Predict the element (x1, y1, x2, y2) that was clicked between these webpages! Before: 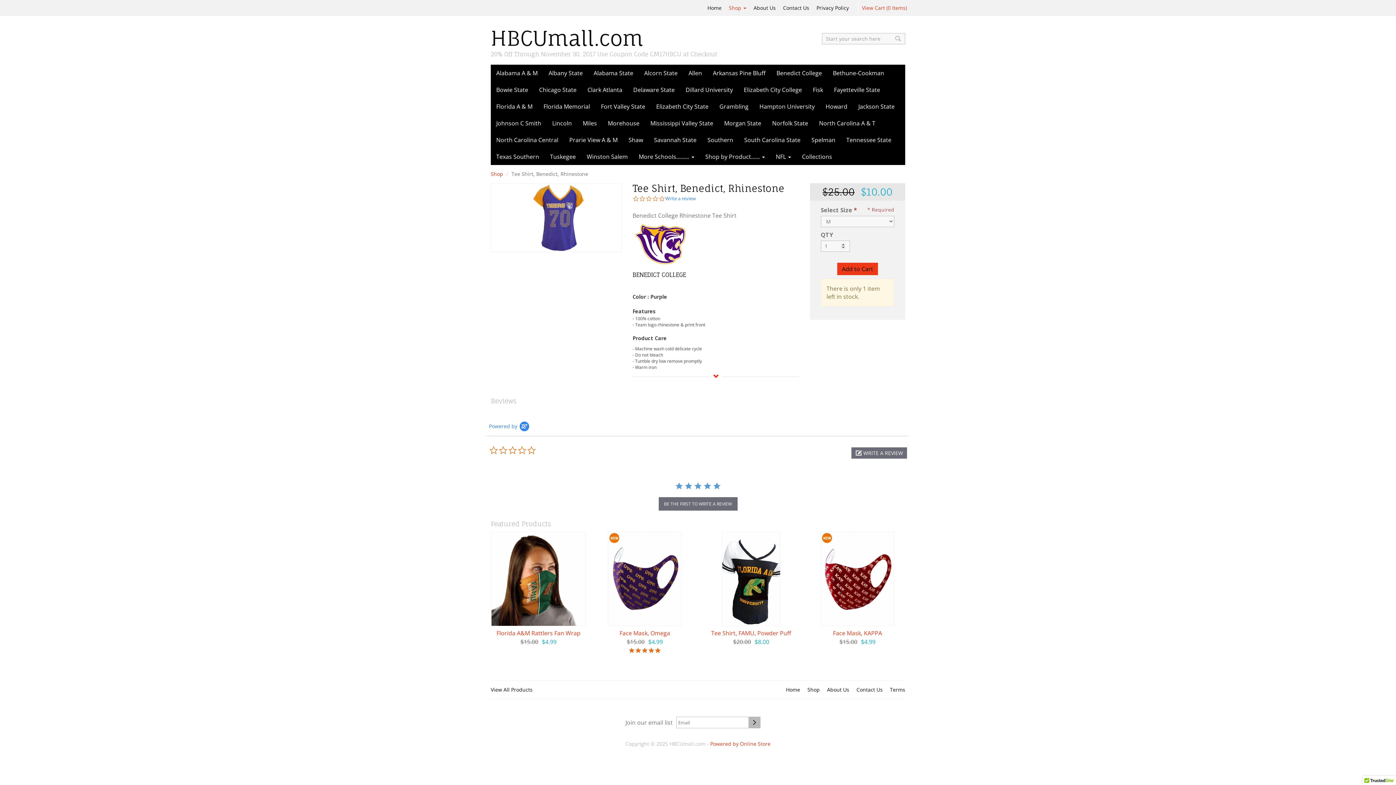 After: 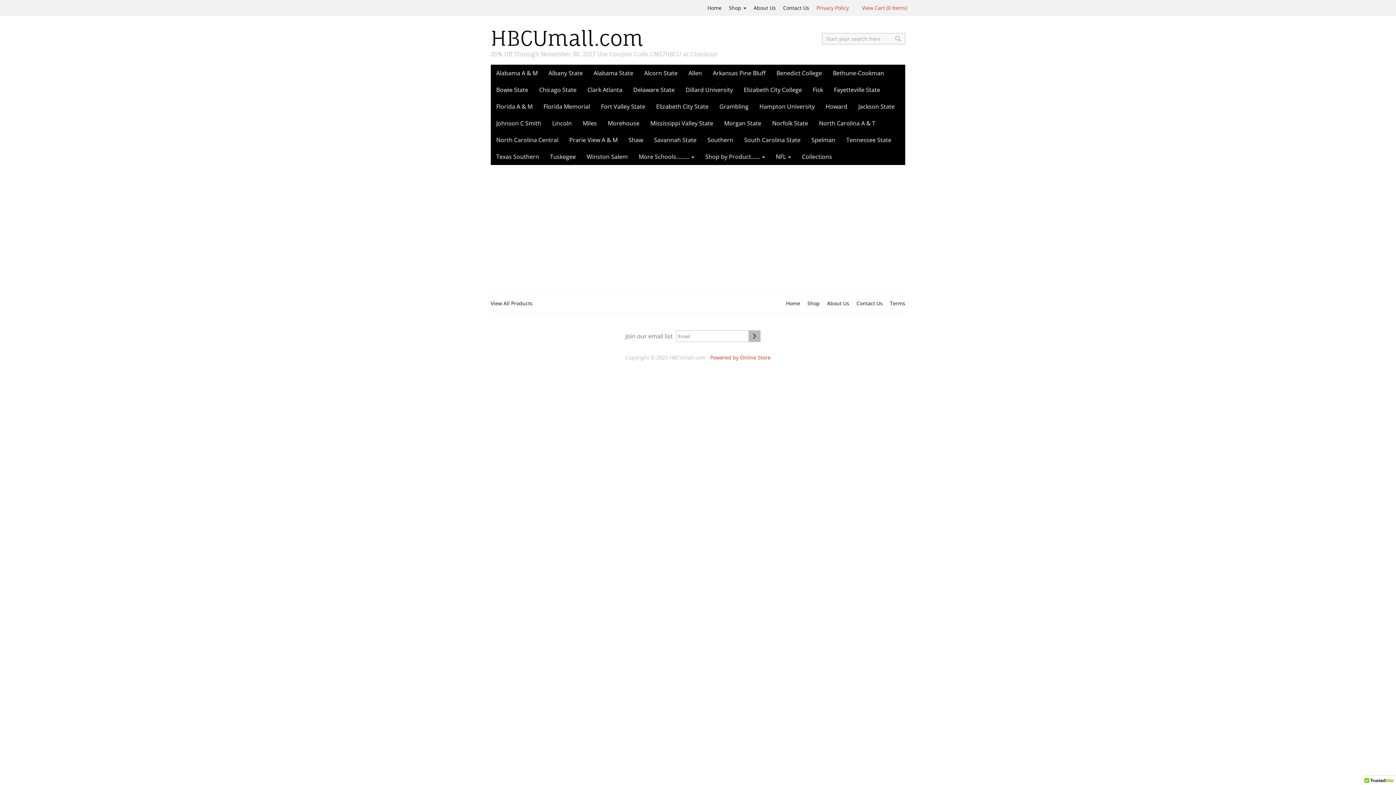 Action: label: Privacy Policy bbox: (813, 0, 853, 16)